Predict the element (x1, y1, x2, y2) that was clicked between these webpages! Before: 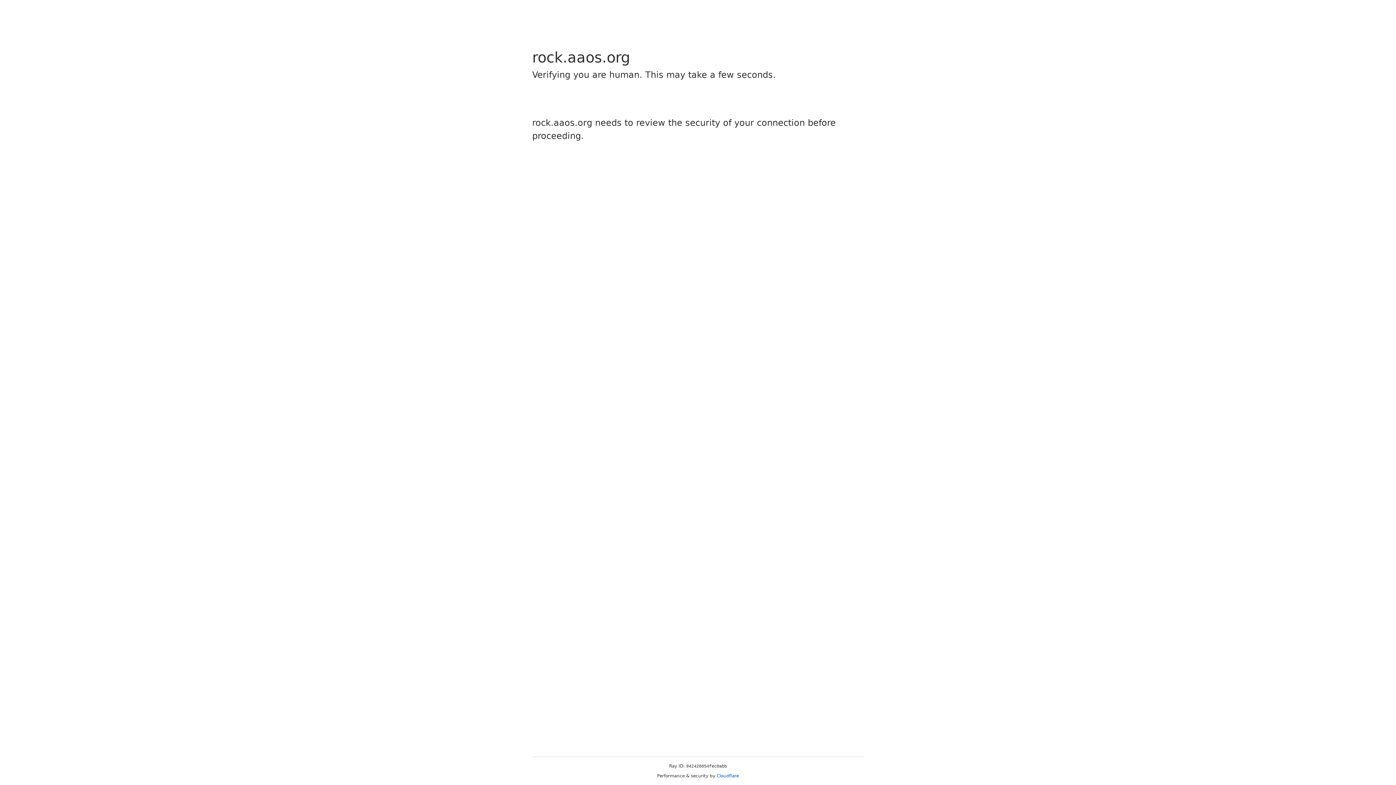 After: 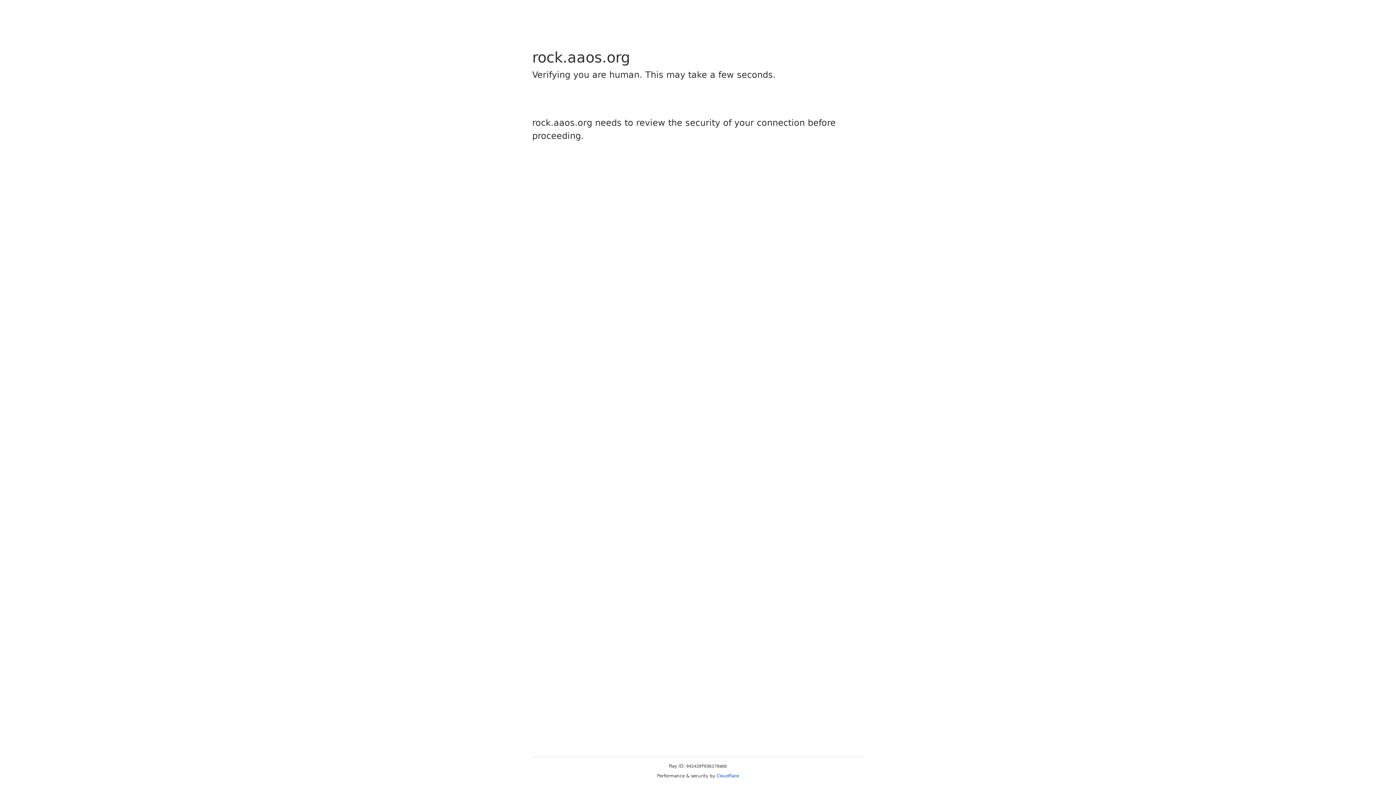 Action: bbox: (716, 773, 739, 778) label: Cloudflare